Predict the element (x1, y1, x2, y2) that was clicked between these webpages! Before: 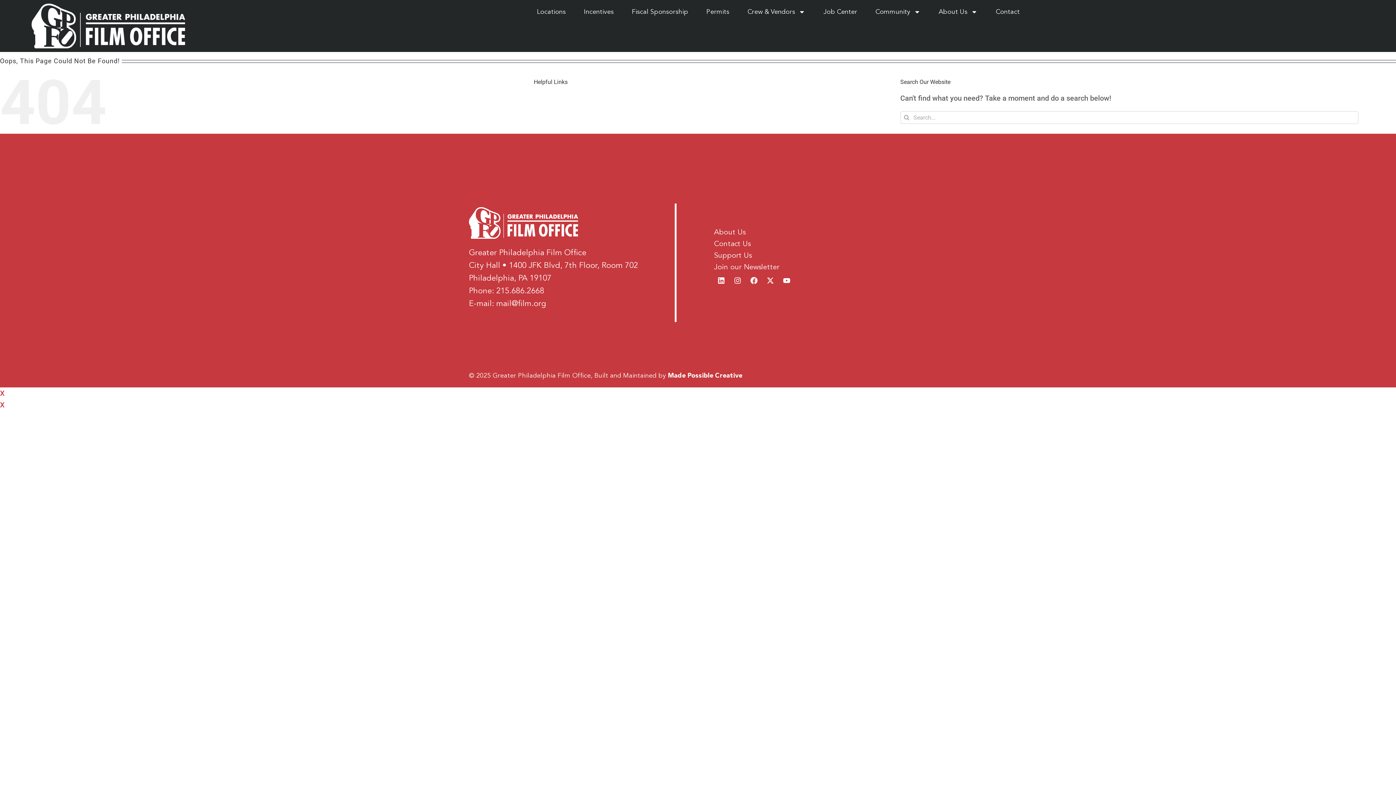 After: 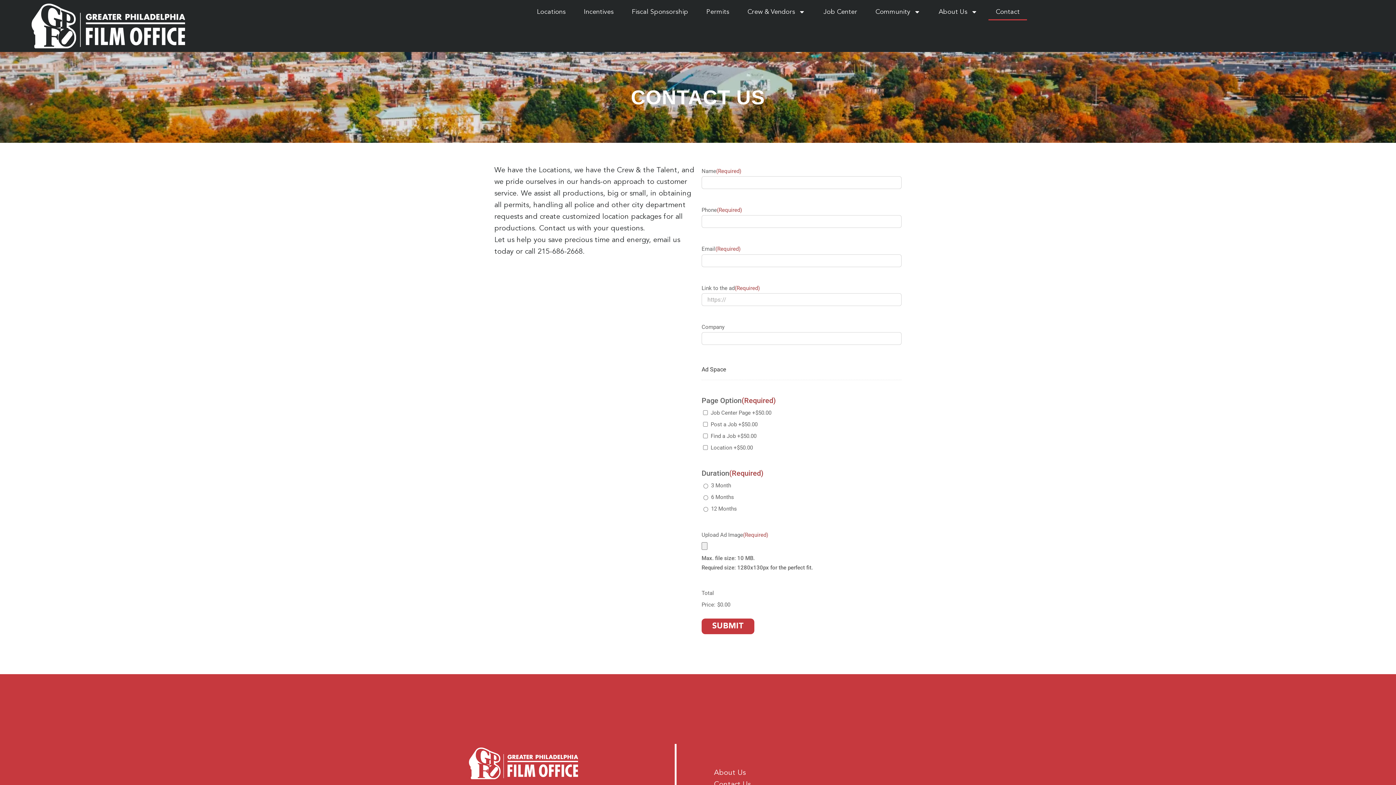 Action: bbox: (714, 238, 930, 250) label: Contact Us